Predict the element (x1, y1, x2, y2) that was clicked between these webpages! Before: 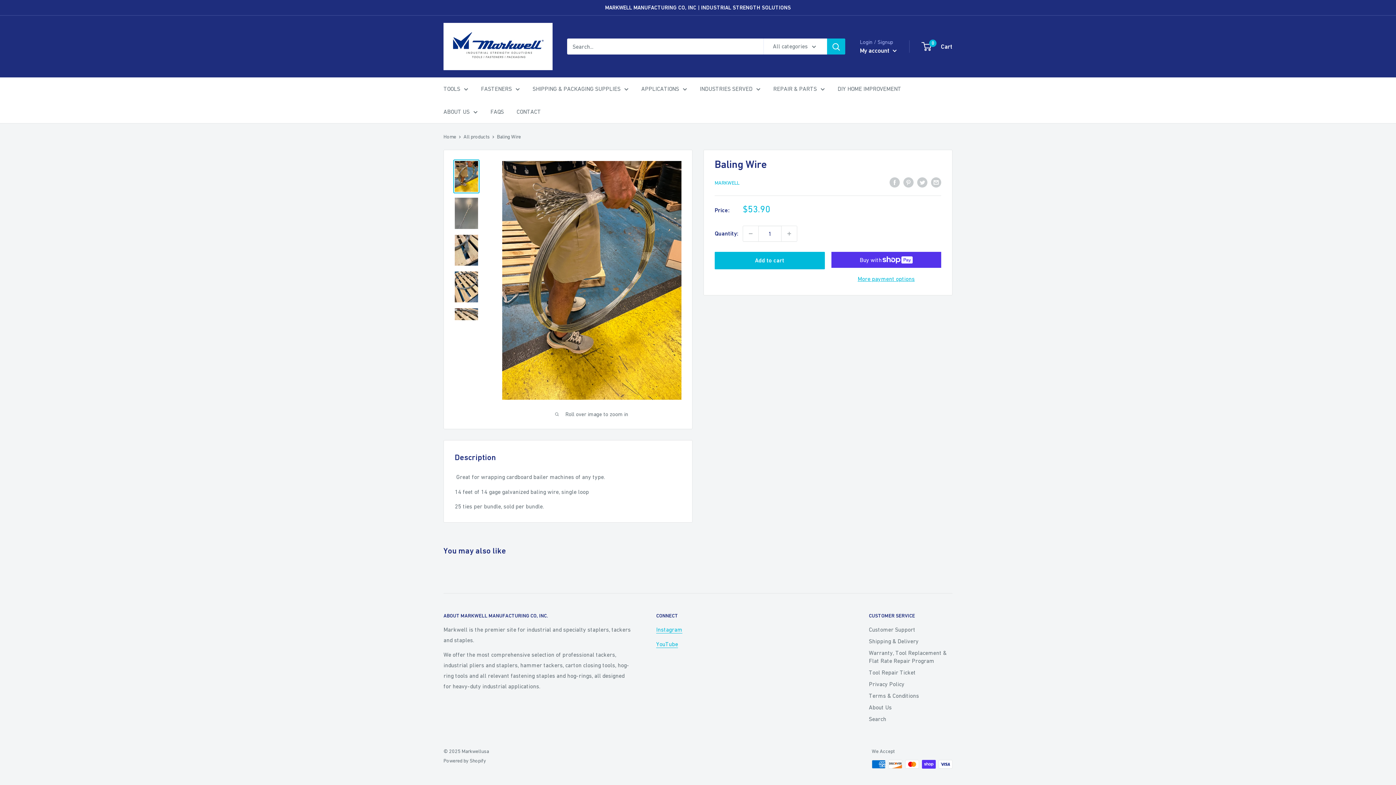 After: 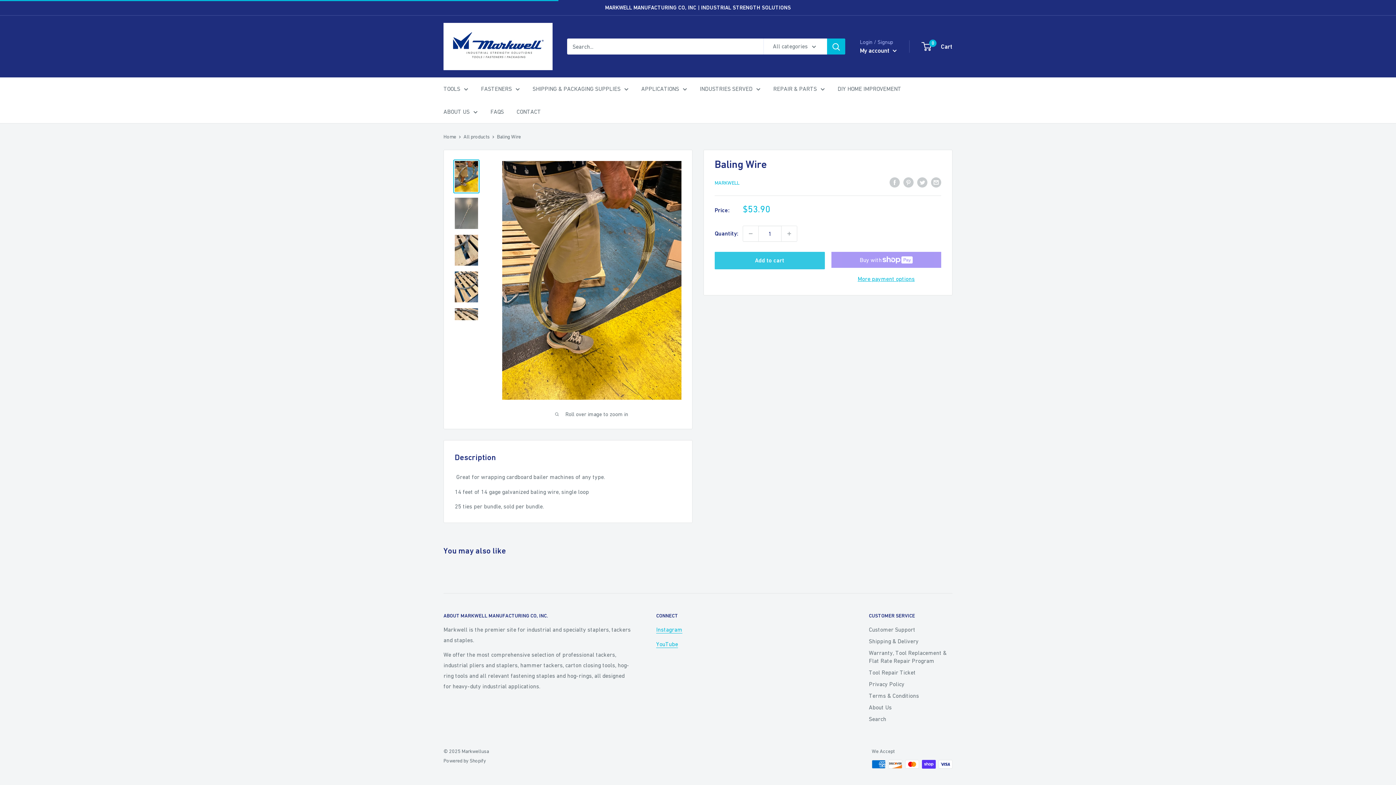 Action: bbox: (714, 252, 824, 269) label: Add to cart